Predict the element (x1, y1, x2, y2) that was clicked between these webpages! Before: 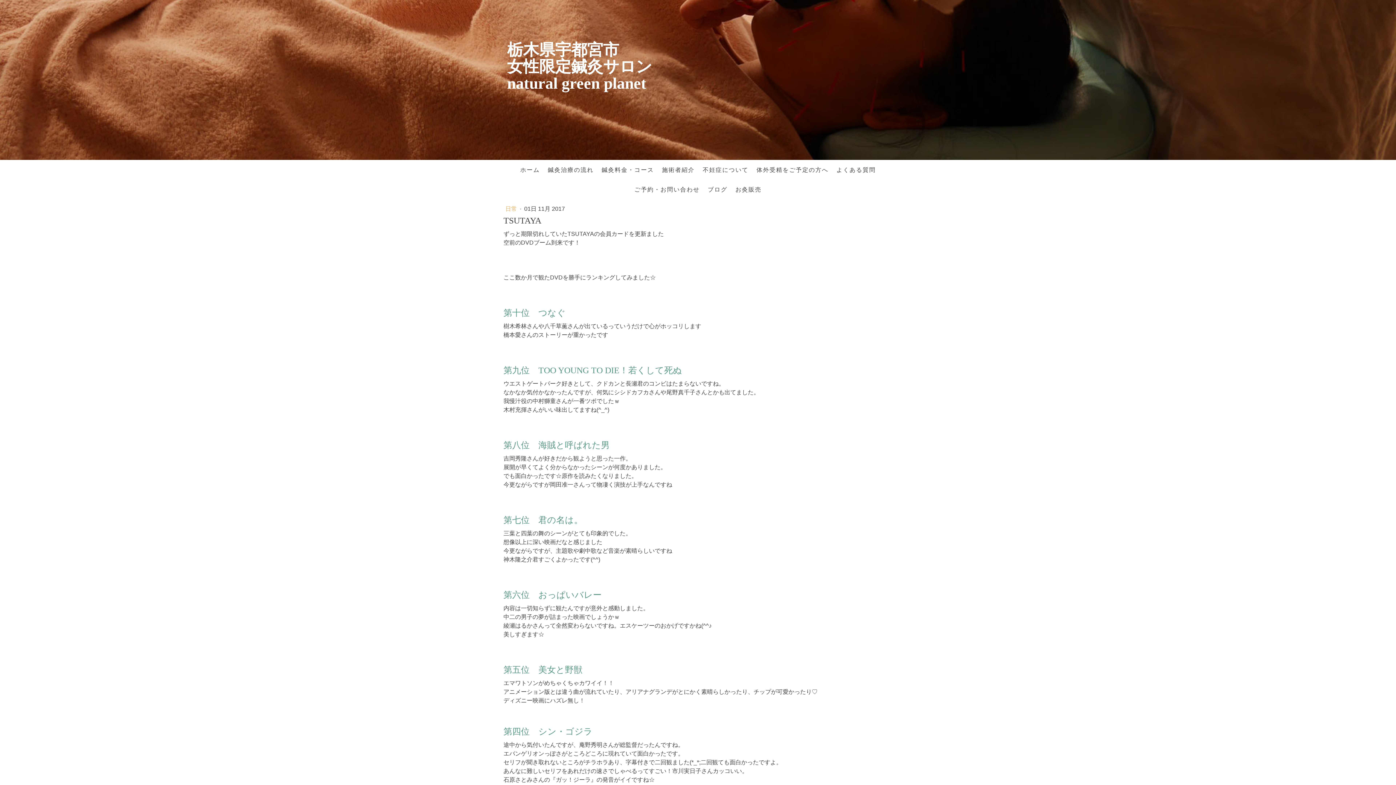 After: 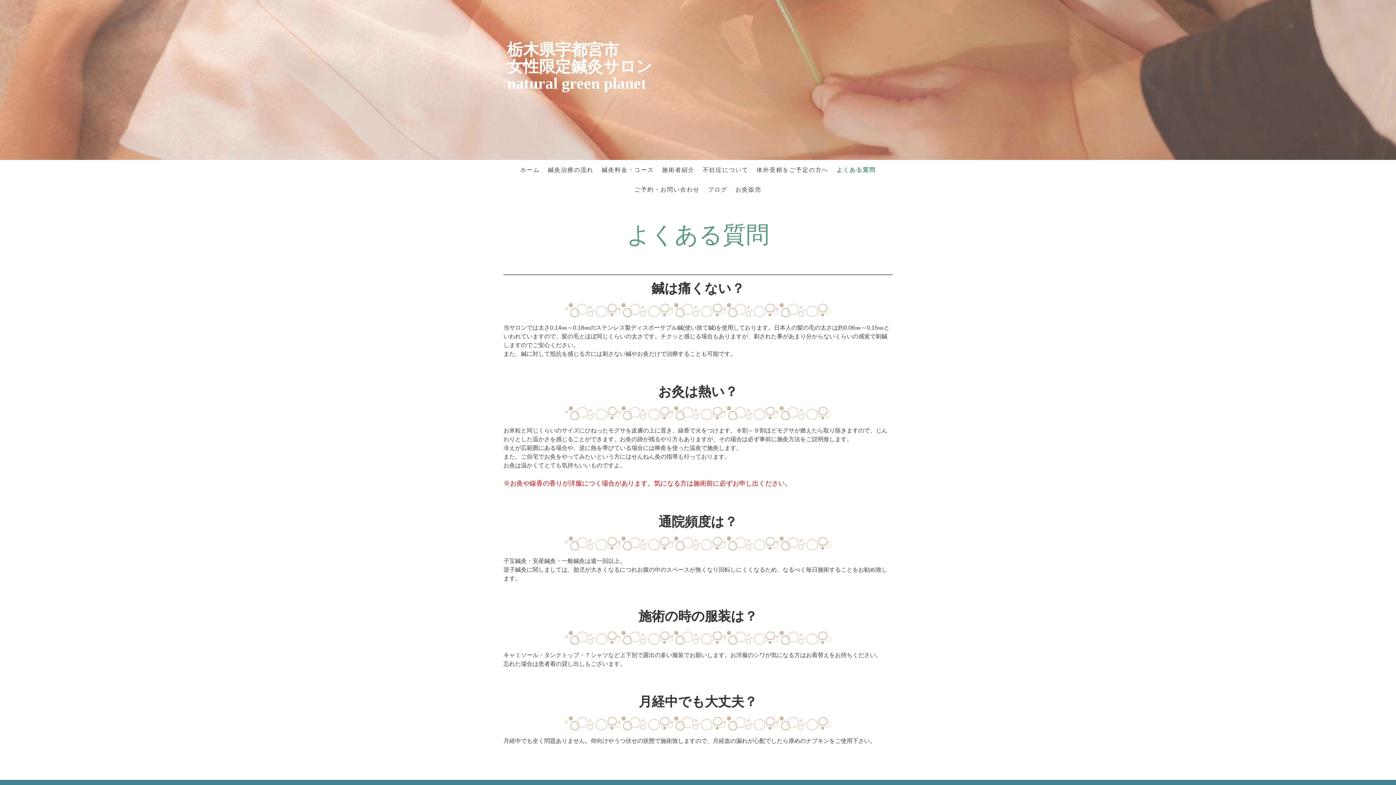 Action: bbox: (832, 161, 880, 177) label: よくある質問